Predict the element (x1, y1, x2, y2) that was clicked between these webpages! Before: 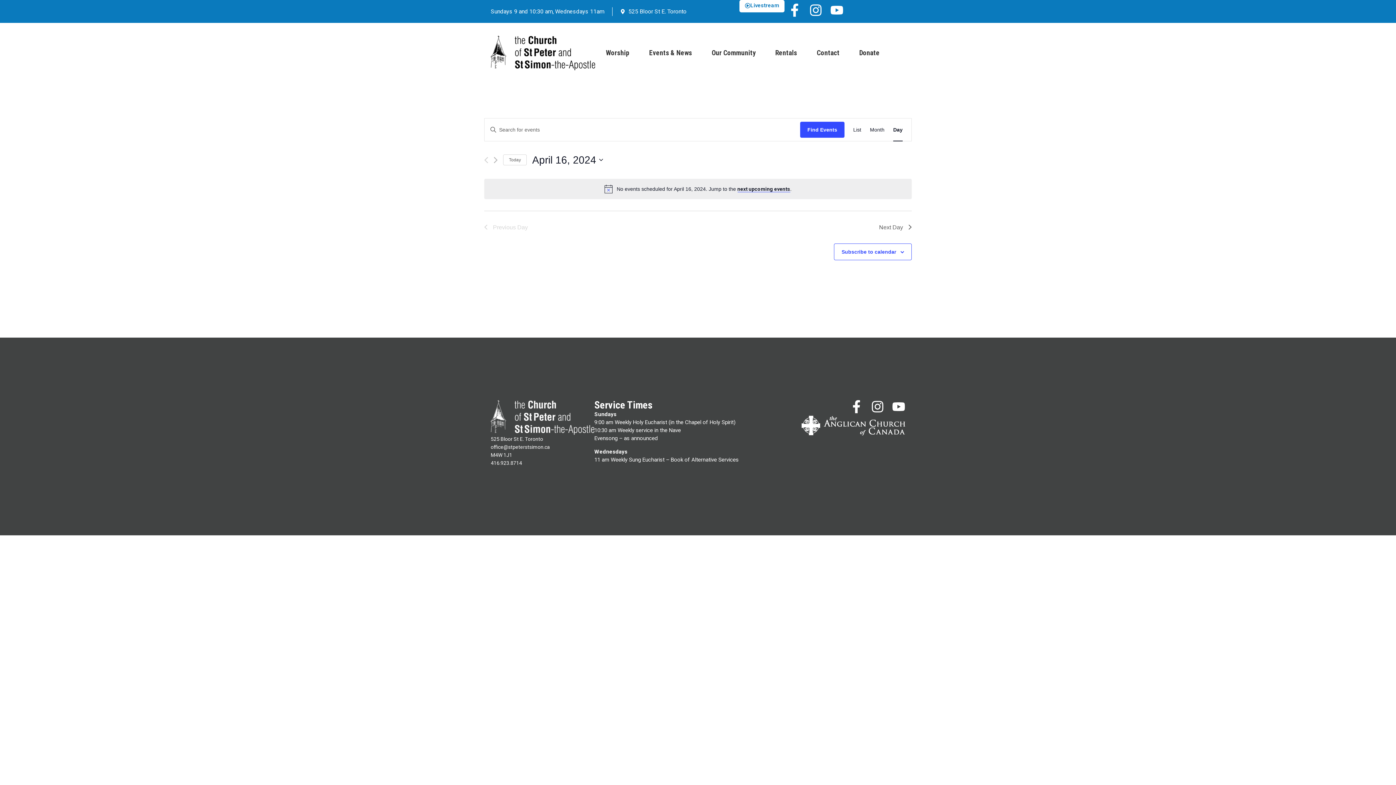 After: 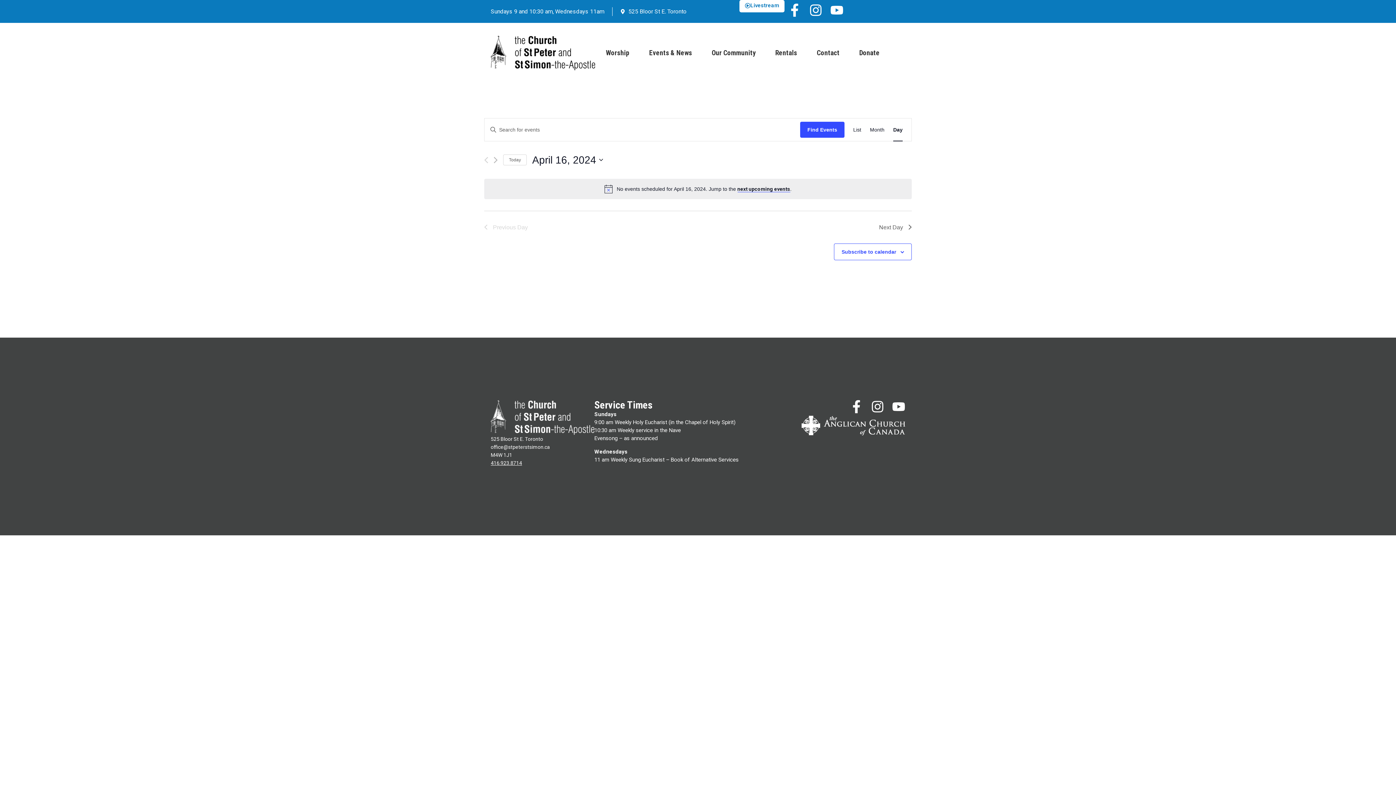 Action: bbox: (490, 460, 522, 466) label: 416.923.8714